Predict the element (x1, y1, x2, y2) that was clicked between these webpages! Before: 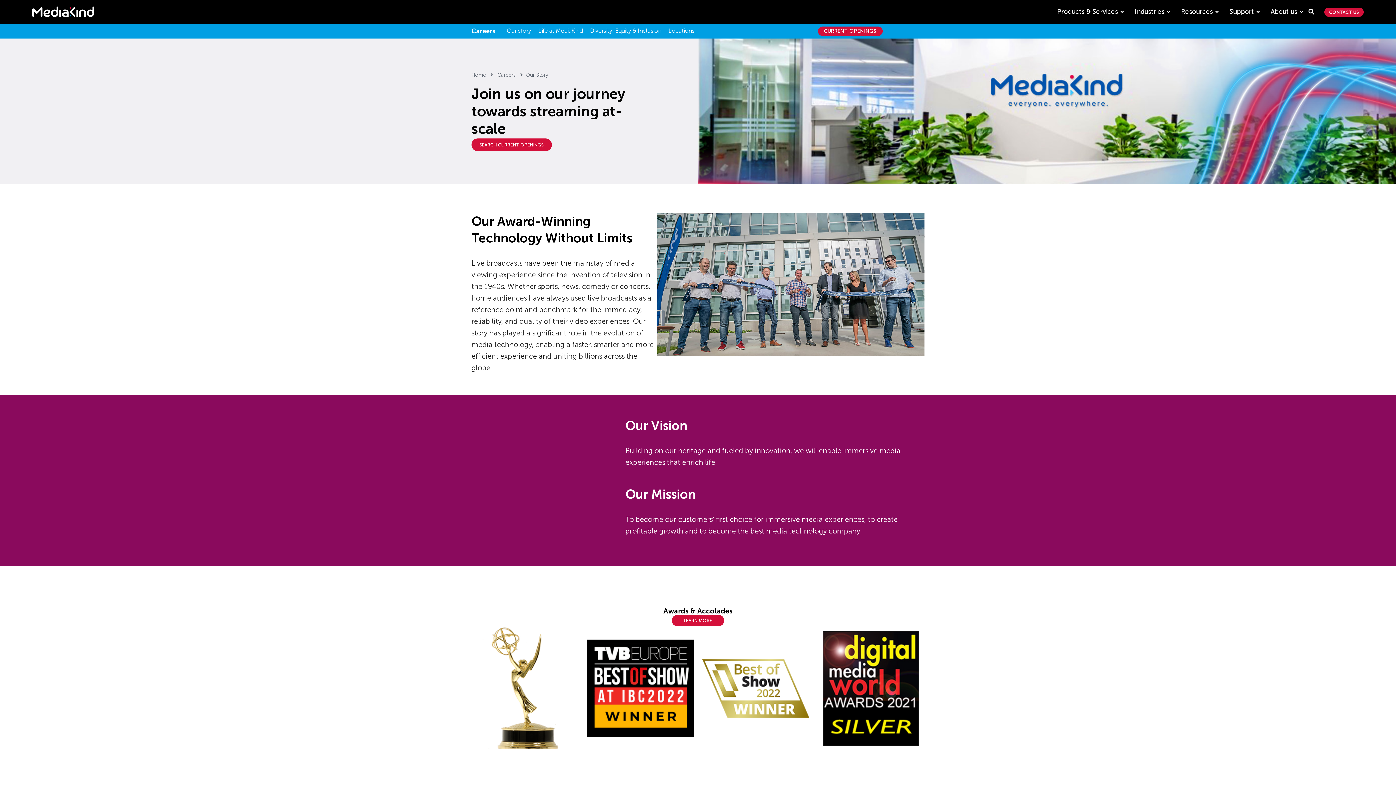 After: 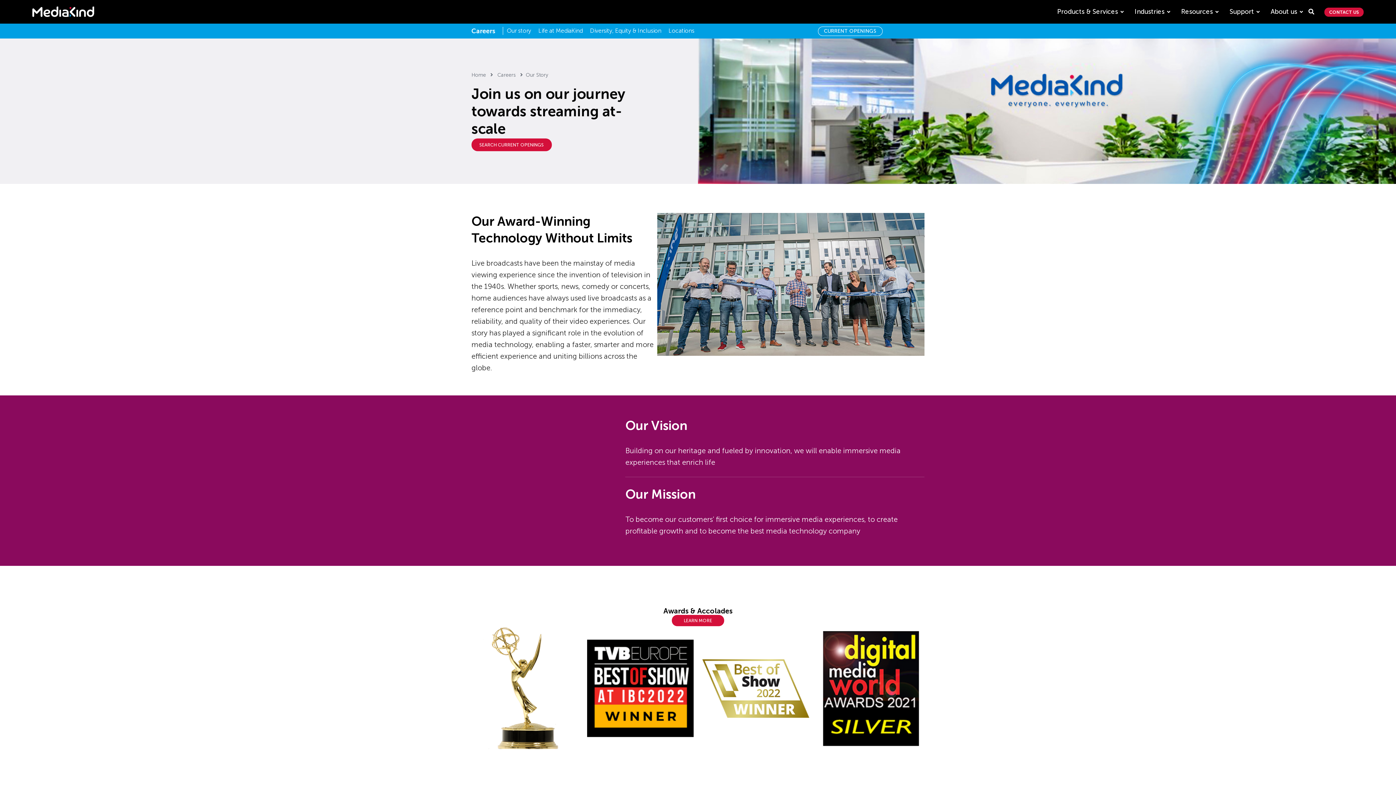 Action: label: CURRENT OPENINGS bbox: (818, 26, 882, 35)